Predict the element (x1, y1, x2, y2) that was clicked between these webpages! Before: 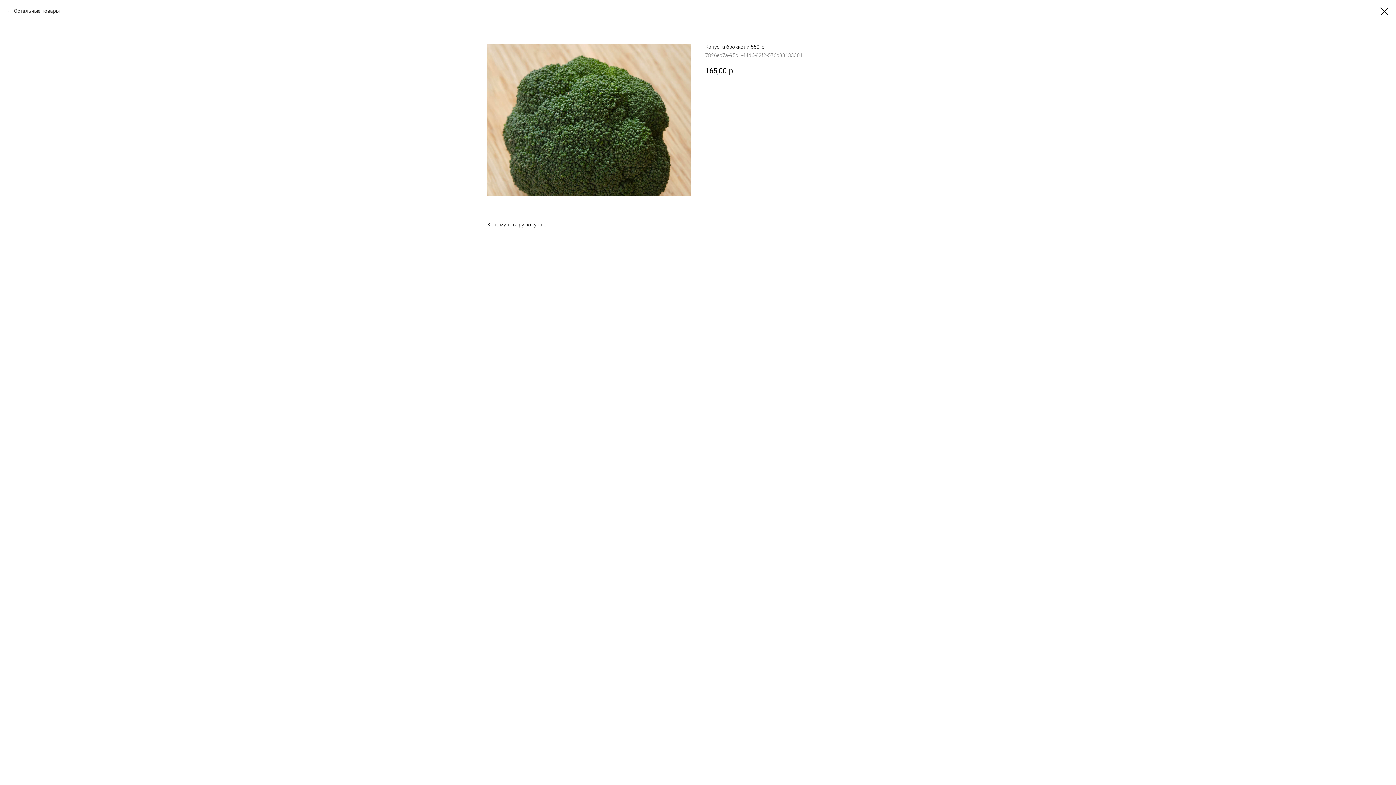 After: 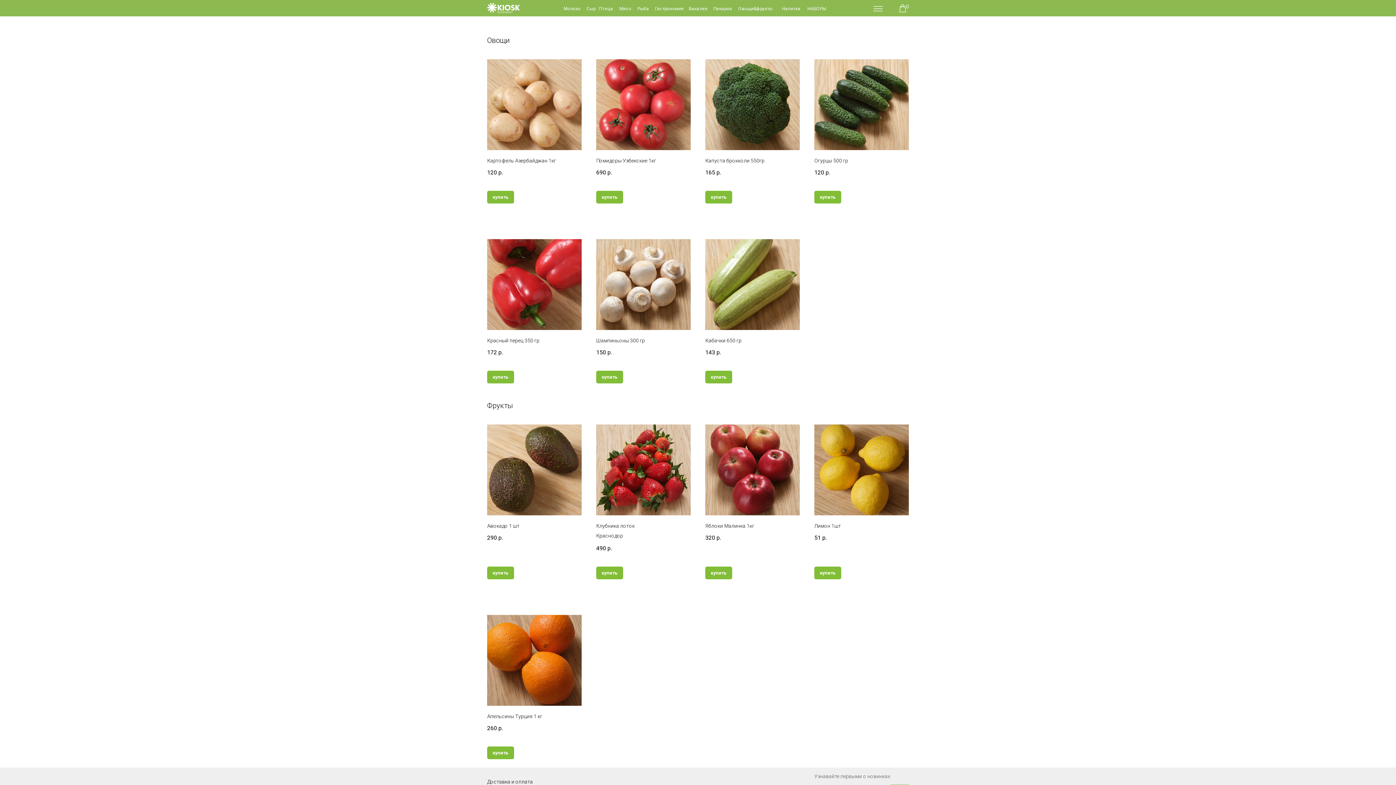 Action: bbox: (1380, 7, 1389, 15)